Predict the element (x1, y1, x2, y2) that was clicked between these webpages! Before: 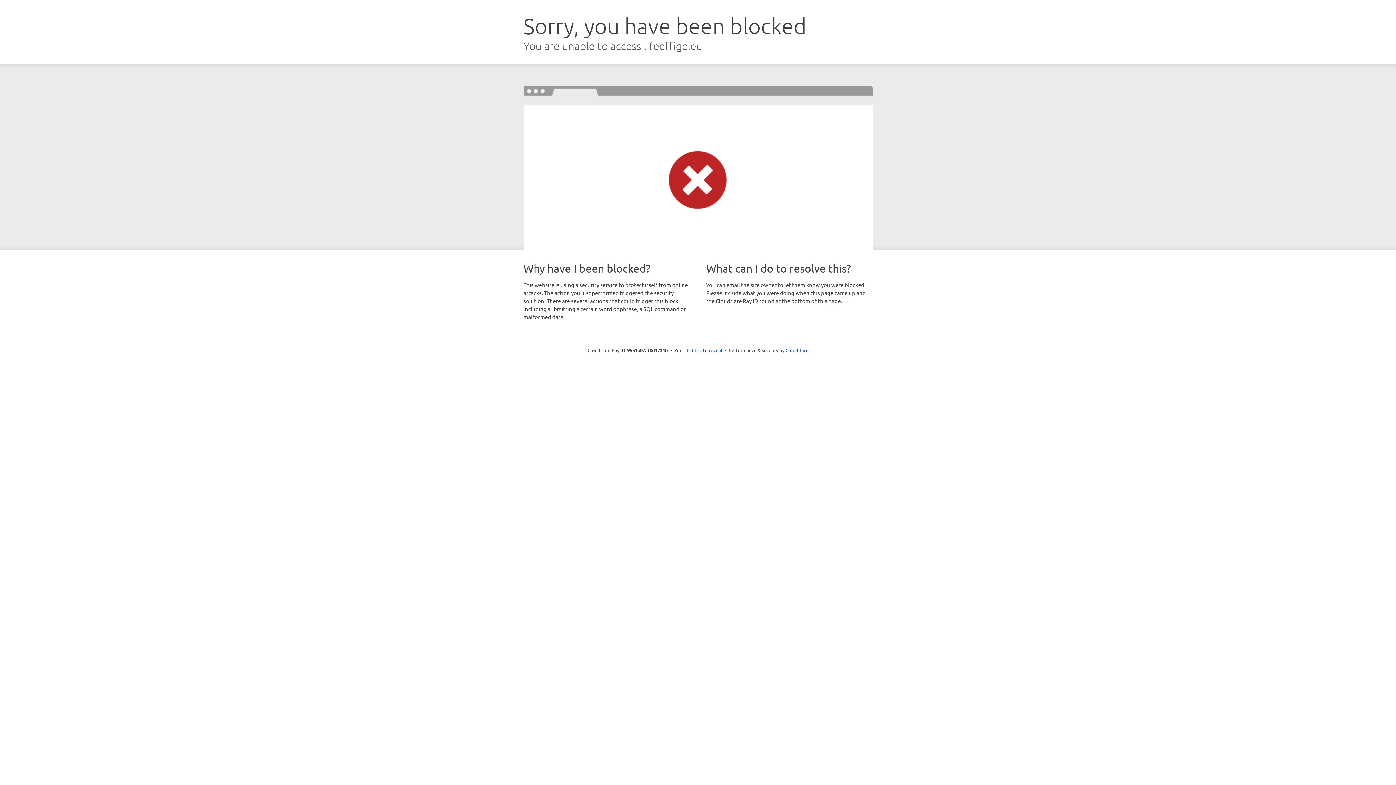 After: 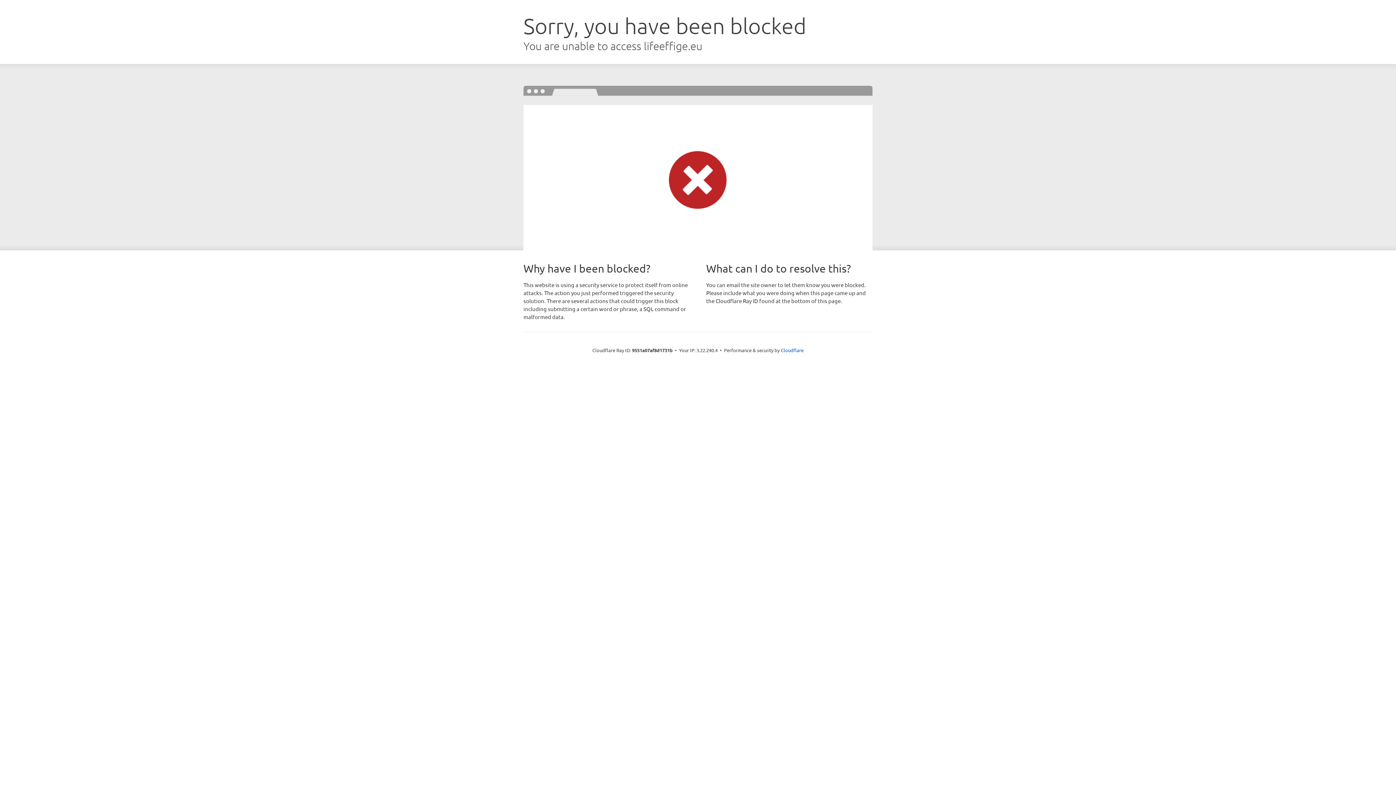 Action: bbox: (692, 346, 722, 353) label: Click to reveal